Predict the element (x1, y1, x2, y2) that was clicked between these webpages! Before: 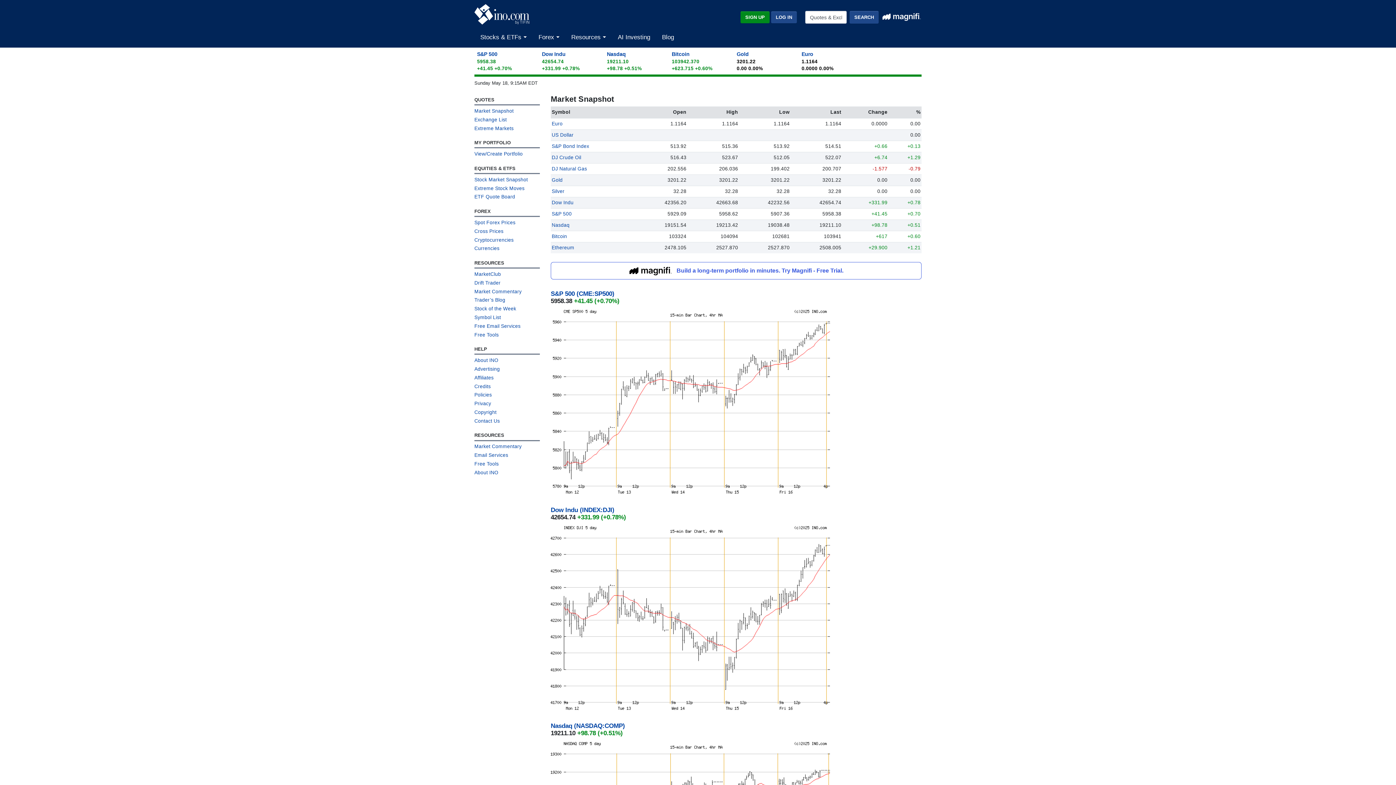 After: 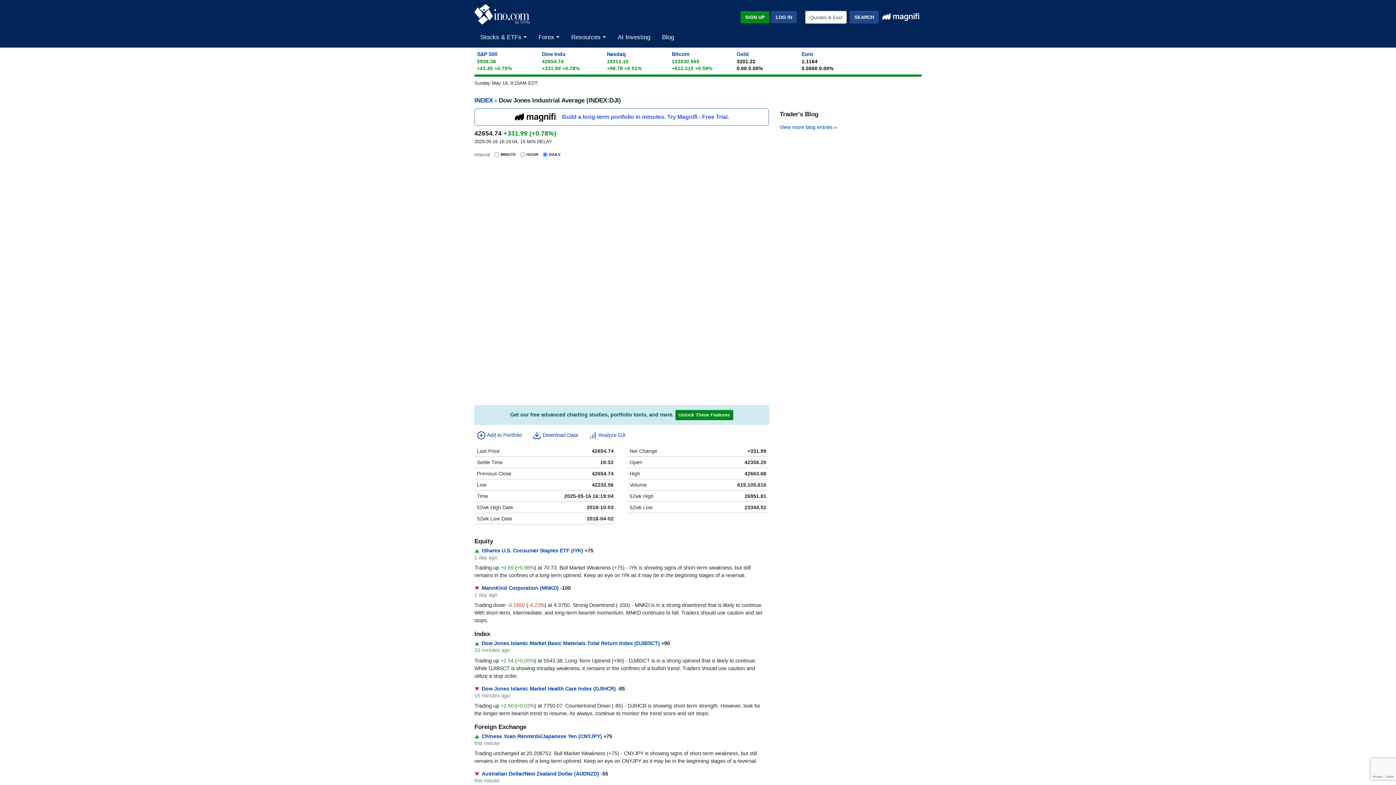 Action: label: Dow Indu bbox: (542, 51, 565, 57)